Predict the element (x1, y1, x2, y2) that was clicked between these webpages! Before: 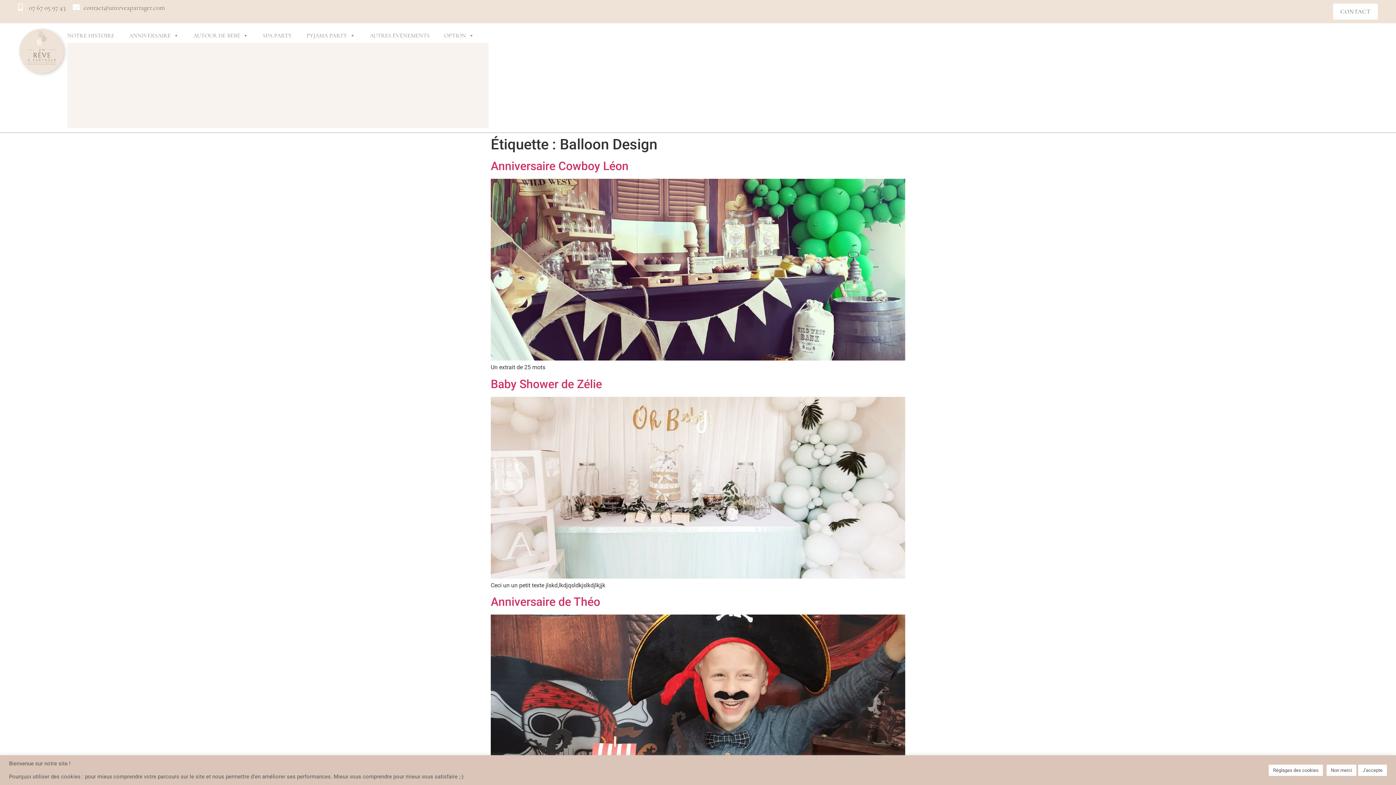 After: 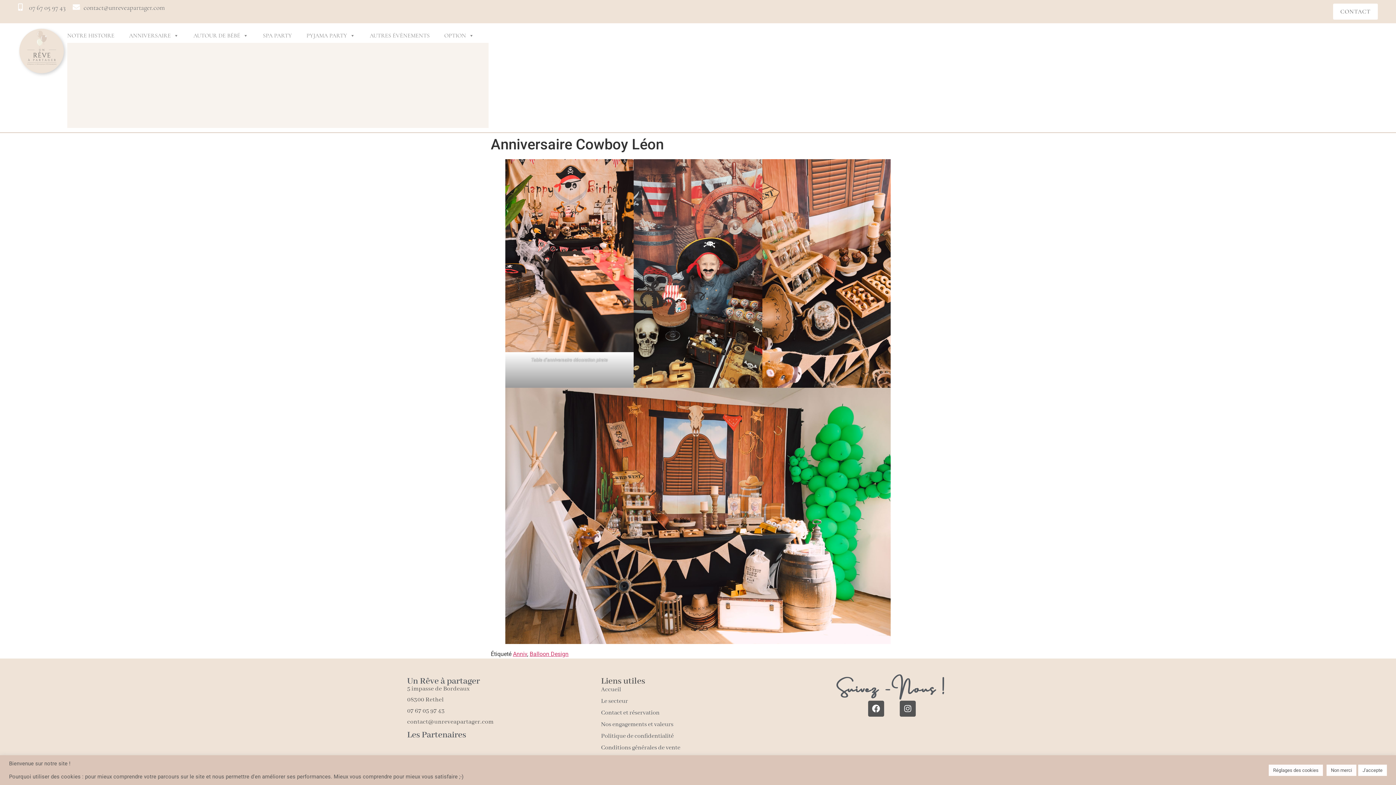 Action: bbox: (490, 355, 905, 362)